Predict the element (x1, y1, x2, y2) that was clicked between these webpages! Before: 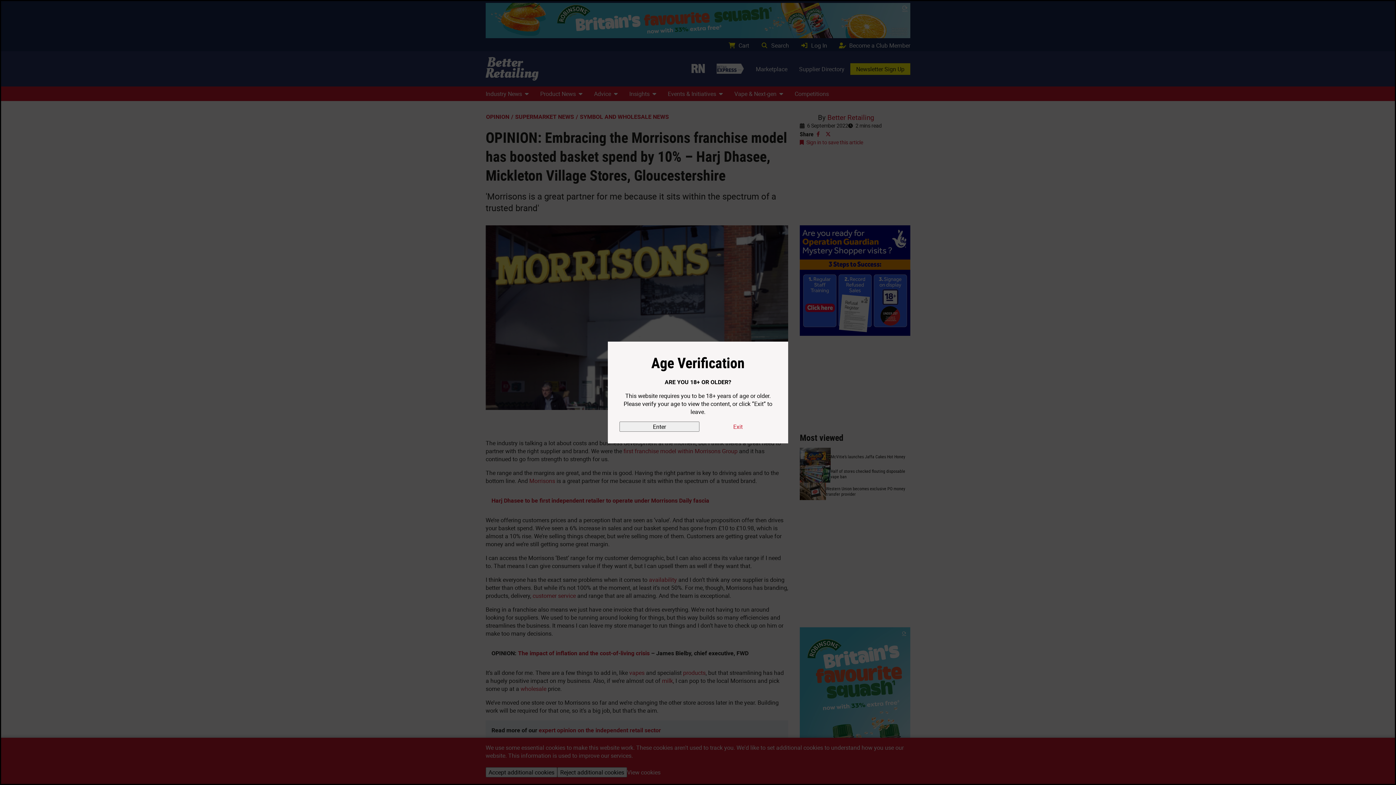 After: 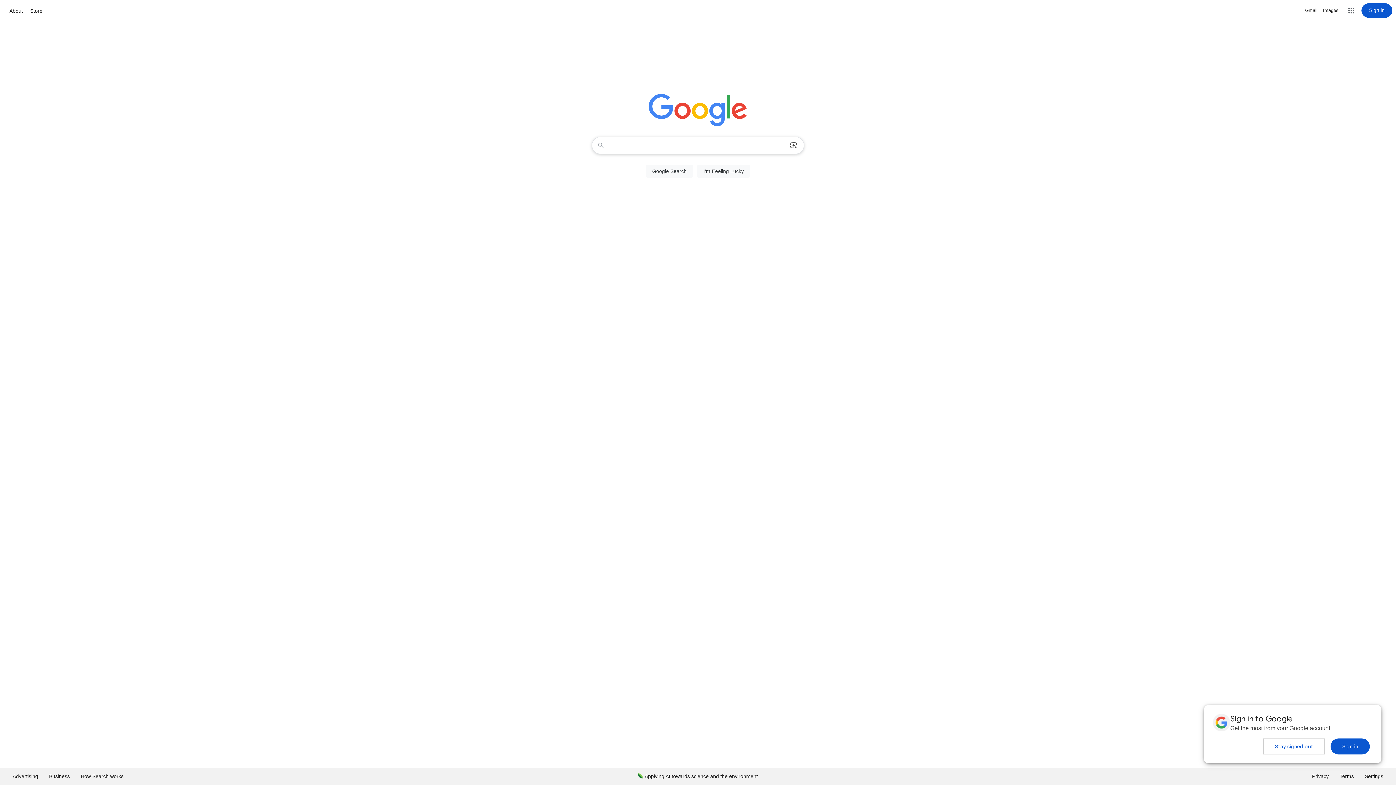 Action: bbox: (699, 422, 776, 430) label: Exit